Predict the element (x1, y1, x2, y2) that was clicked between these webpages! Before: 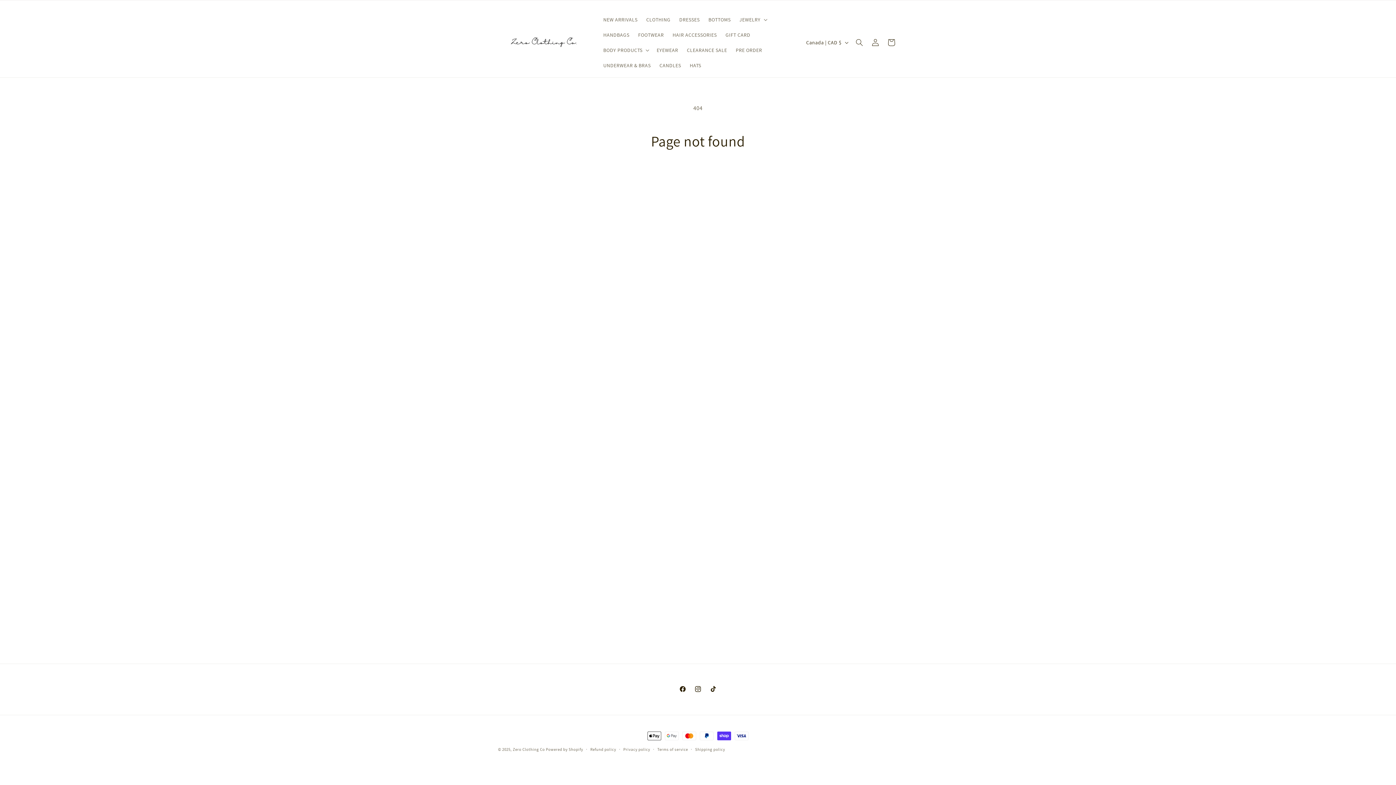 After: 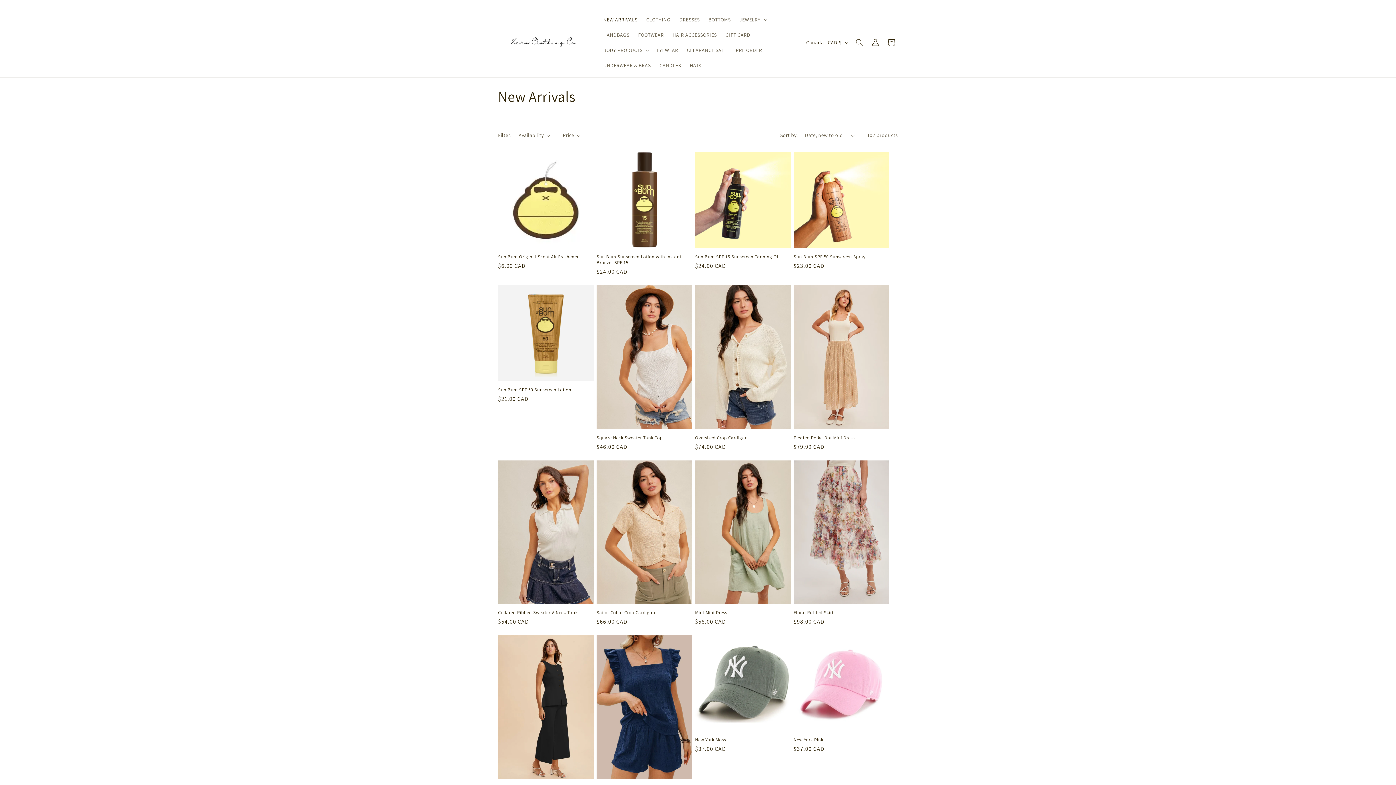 Action: label: NEW ARRIVALS bbox: (599, 12, 642, 27)